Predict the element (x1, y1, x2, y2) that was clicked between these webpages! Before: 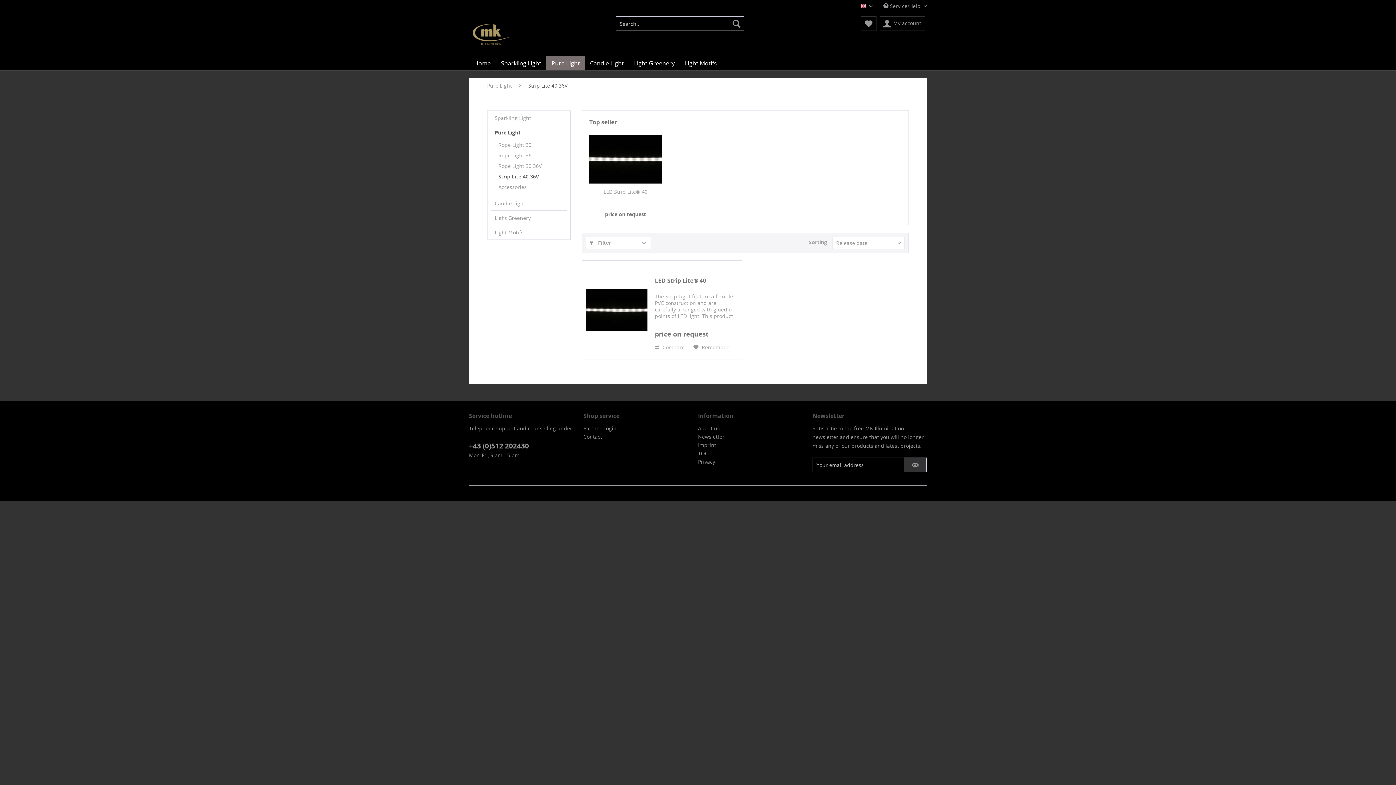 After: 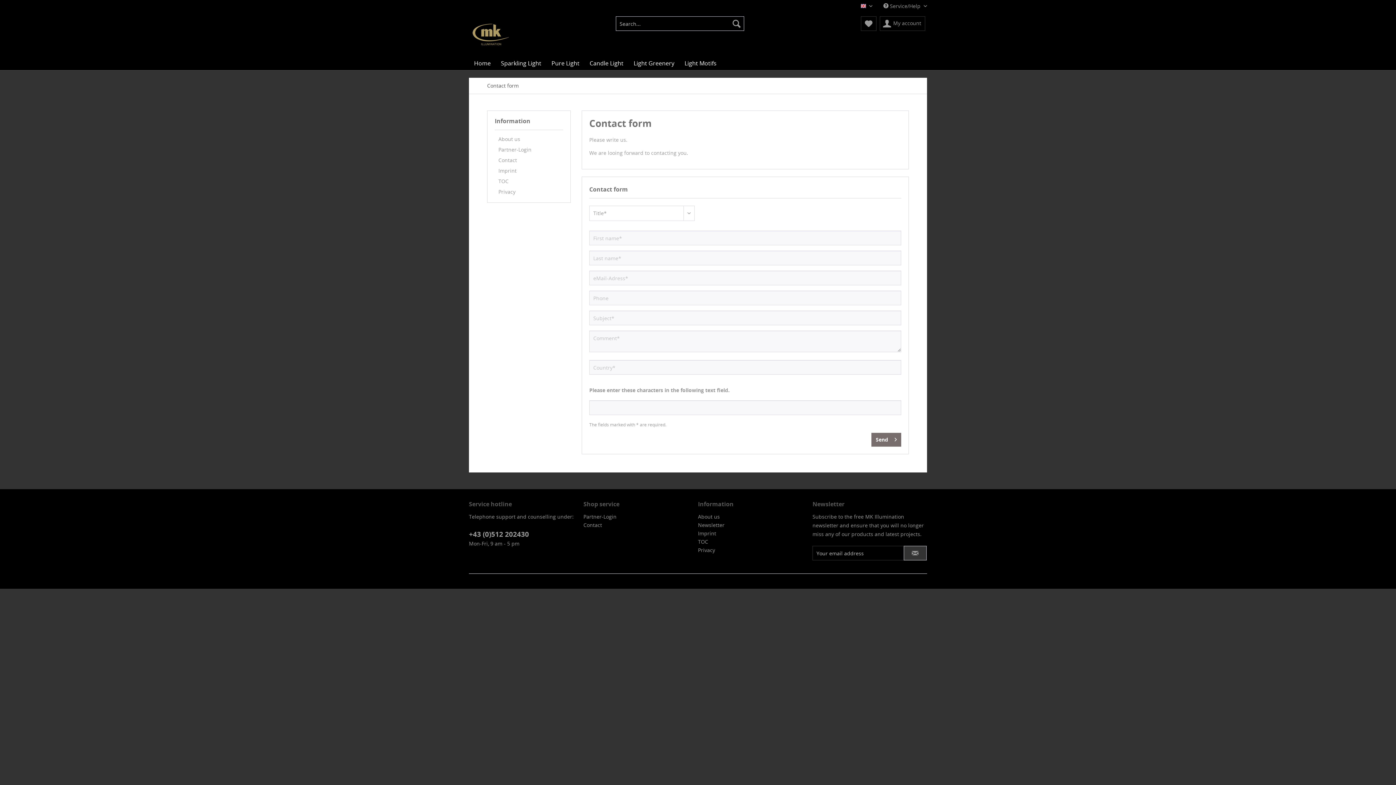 Action: label: Contact bbox: (583, 432, 694, 441)